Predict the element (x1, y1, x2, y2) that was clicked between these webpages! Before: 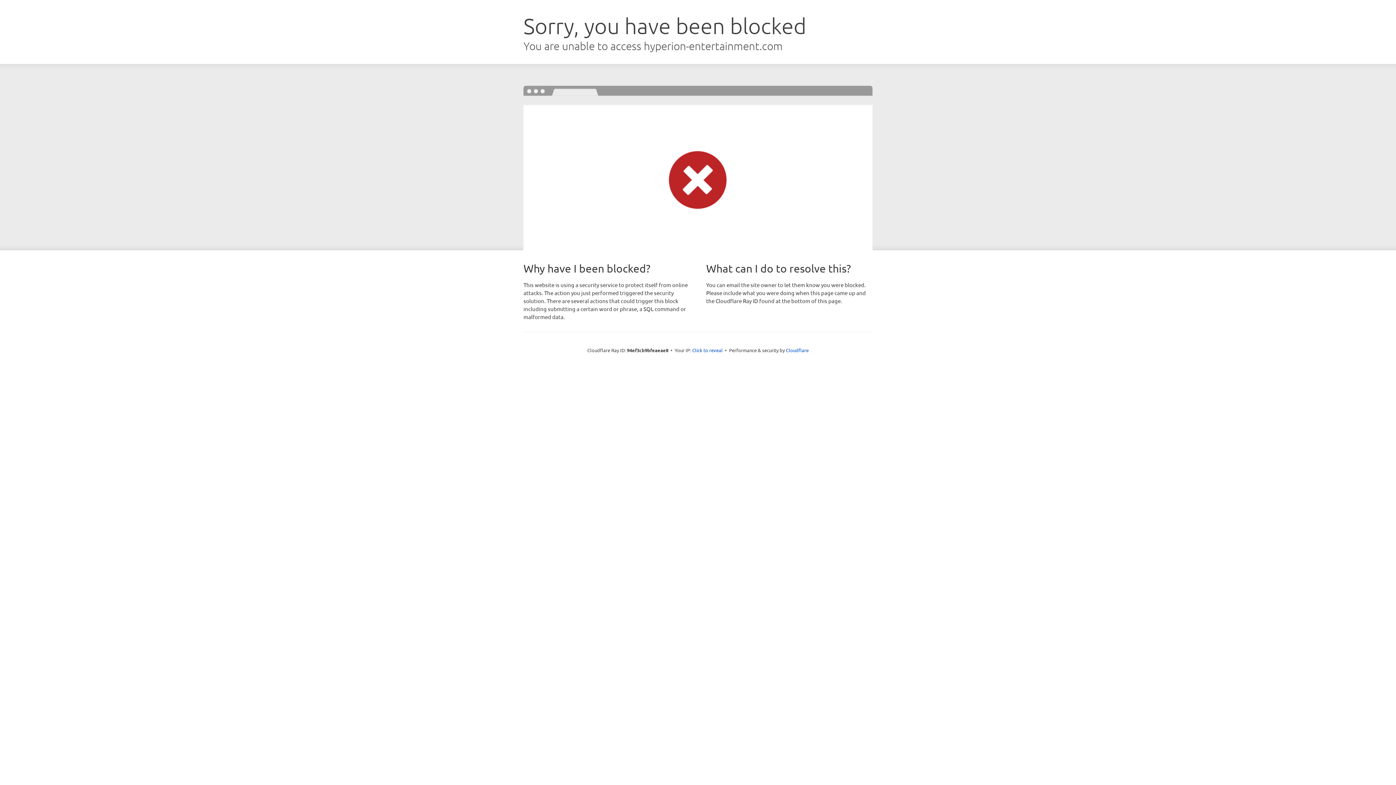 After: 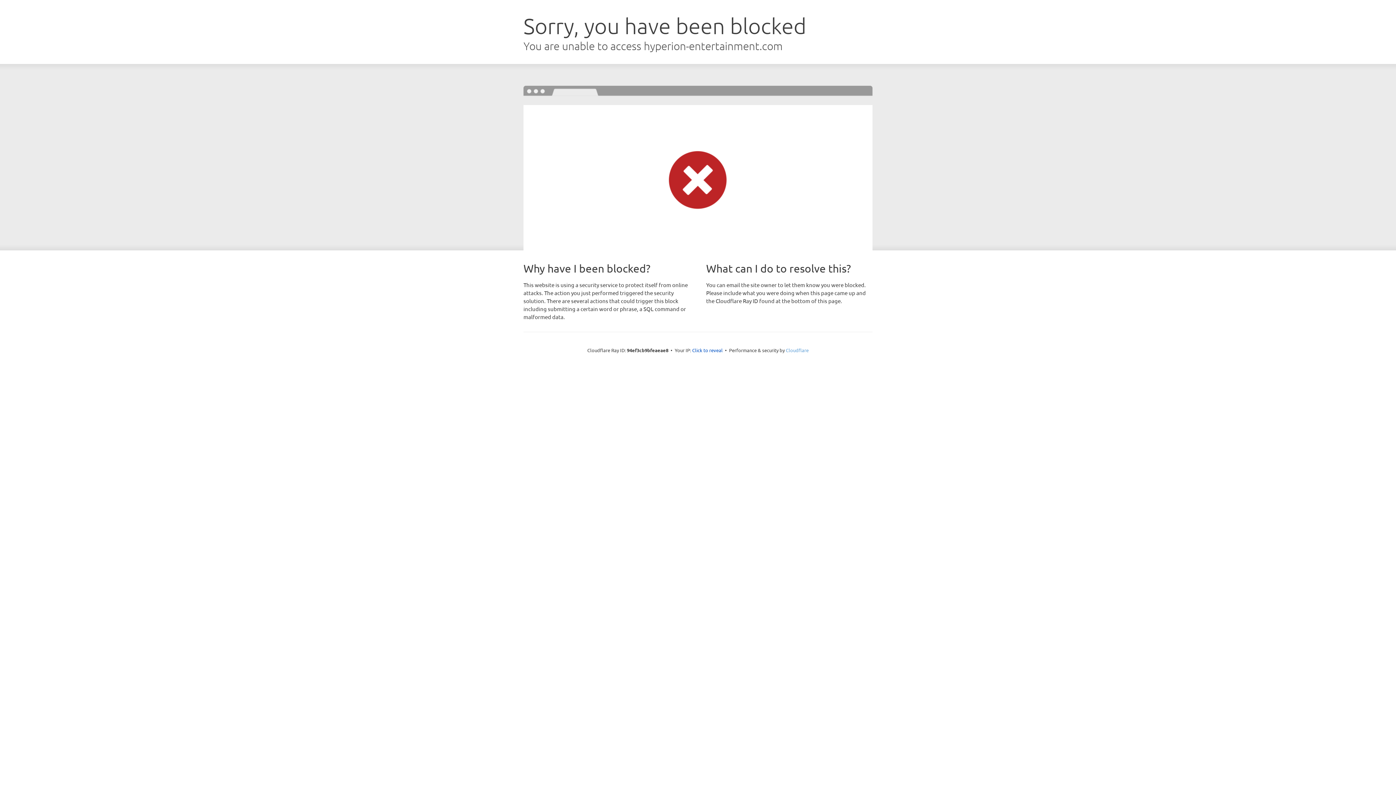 Action: bbox: (786, 347, 808, 353) label: Cloudflare